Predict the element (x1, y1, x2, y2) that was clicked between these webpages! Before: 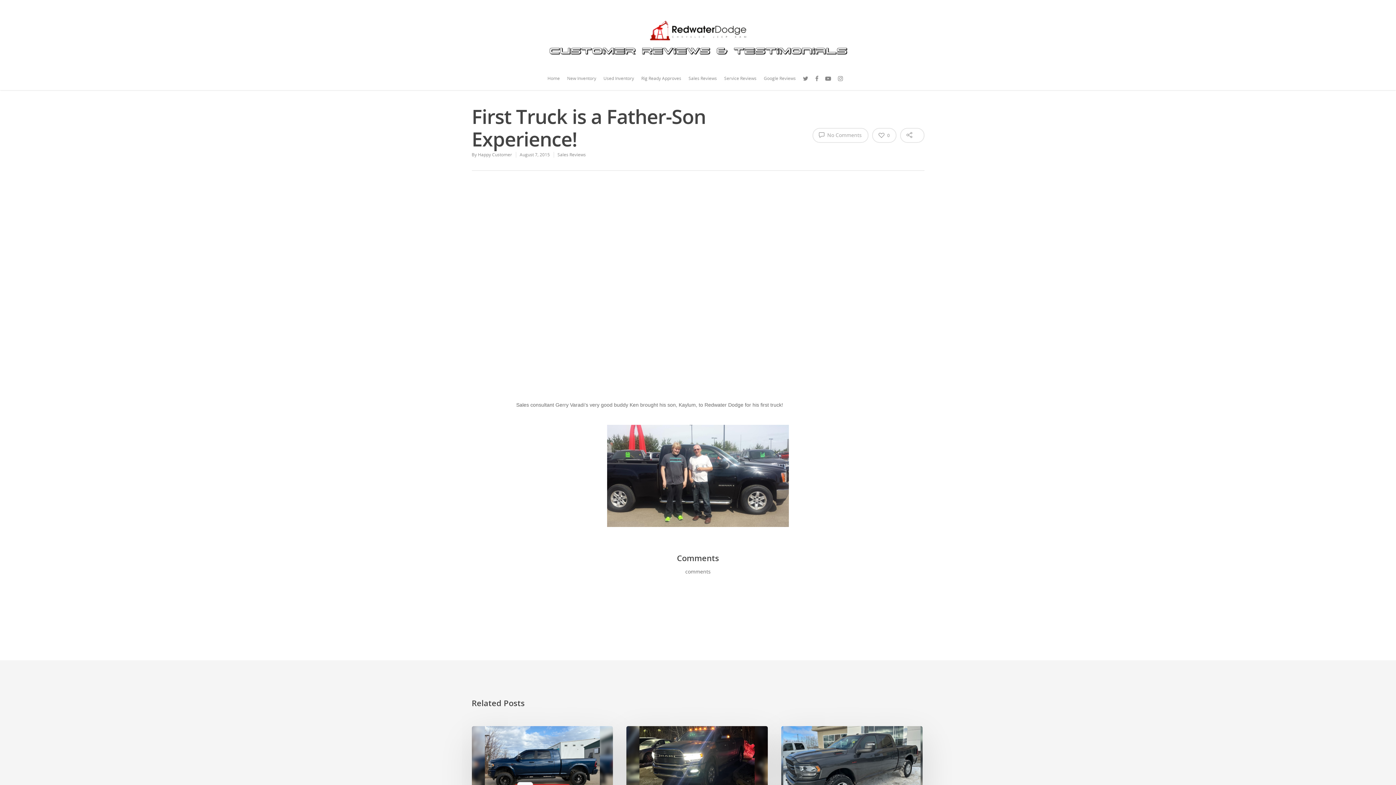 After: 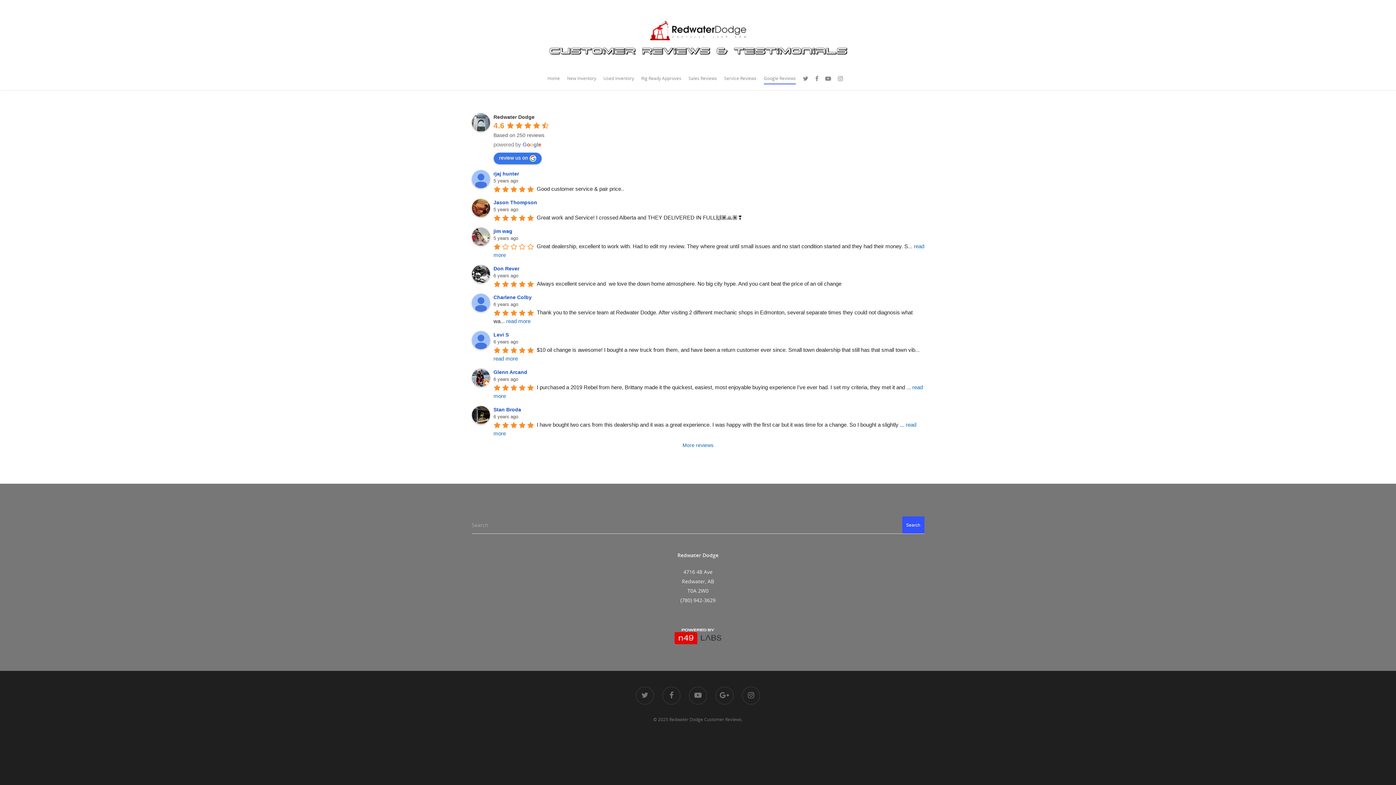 Action: label: Google Reviews bbox: (764, 74, 796, 89)